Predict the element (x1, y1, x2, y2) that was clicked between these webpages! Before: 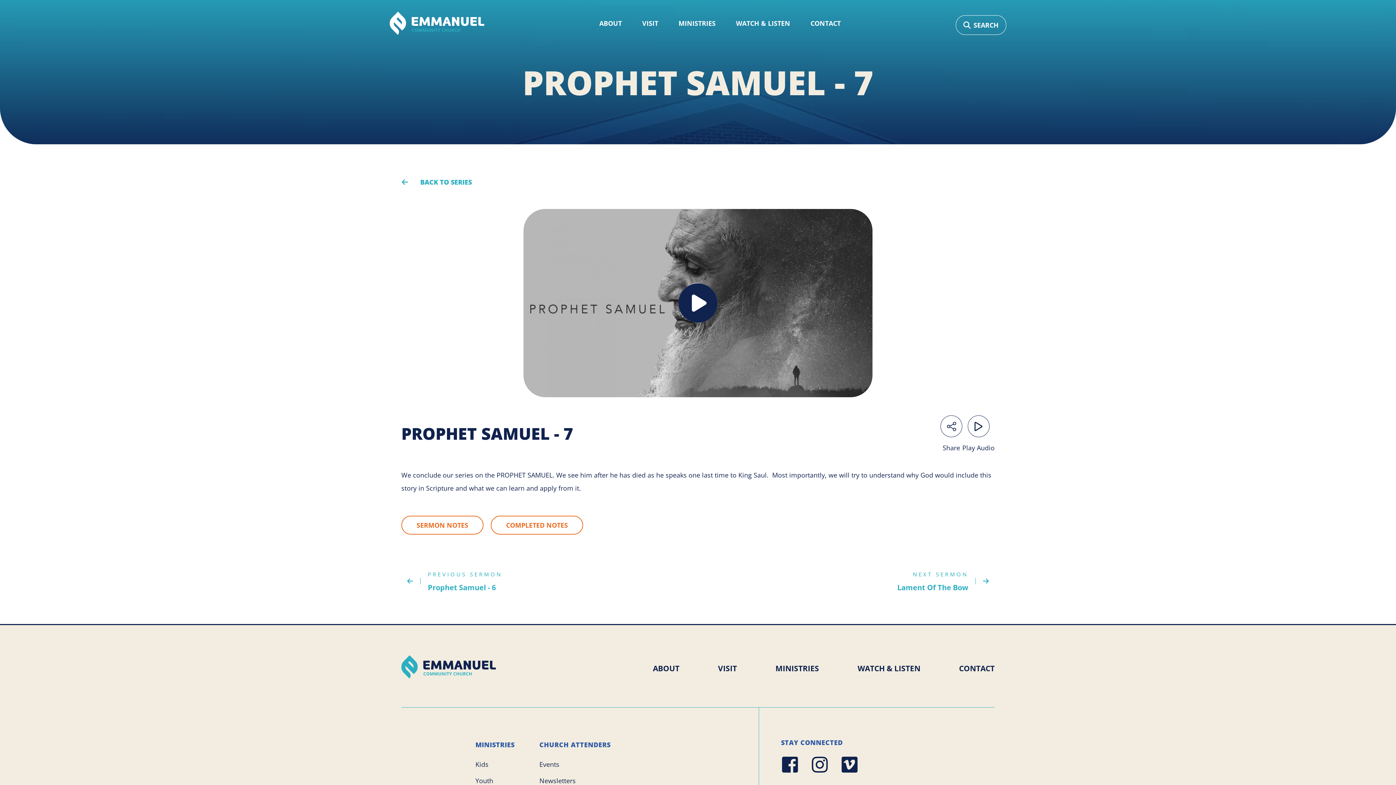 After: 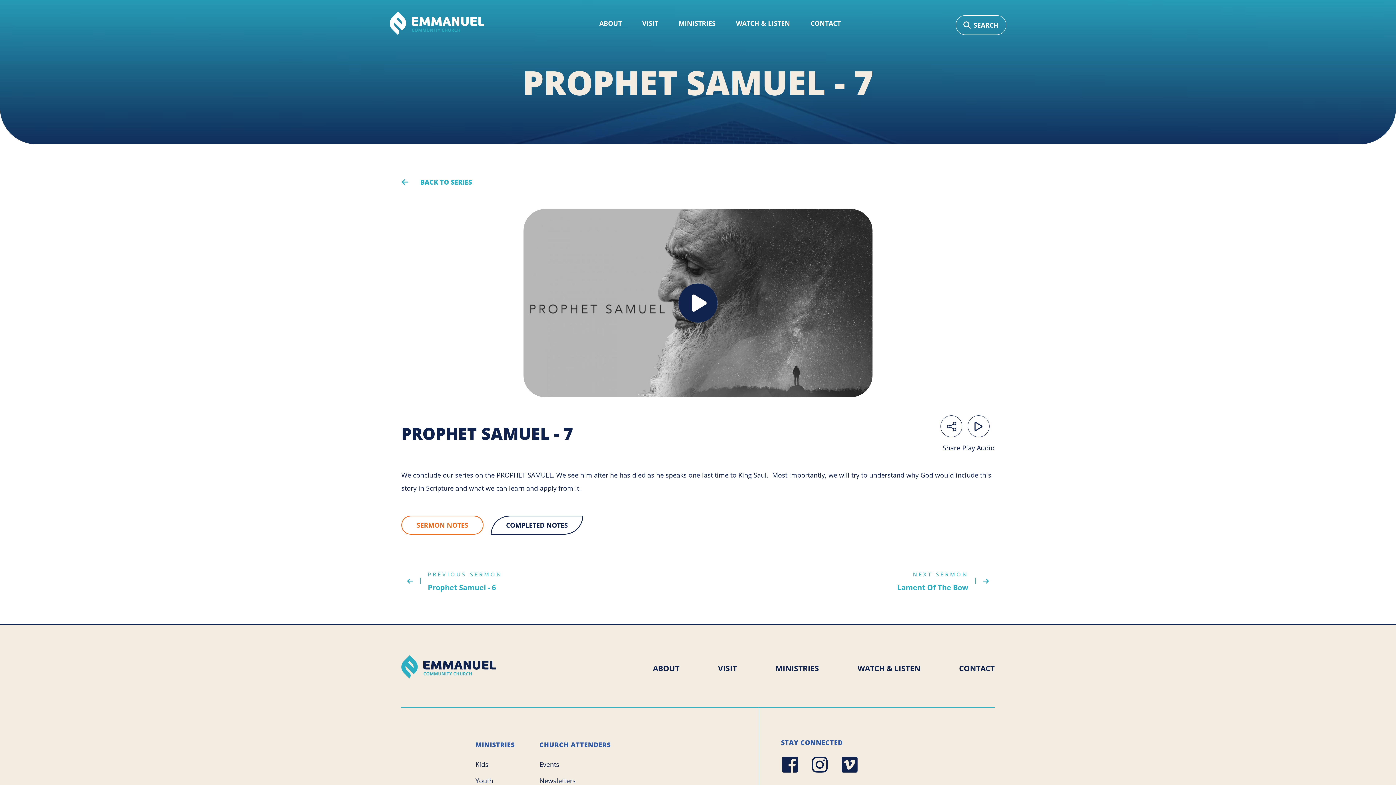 Action: label: COMPLETED NOTES bbox: (490, 516, 583, 535)